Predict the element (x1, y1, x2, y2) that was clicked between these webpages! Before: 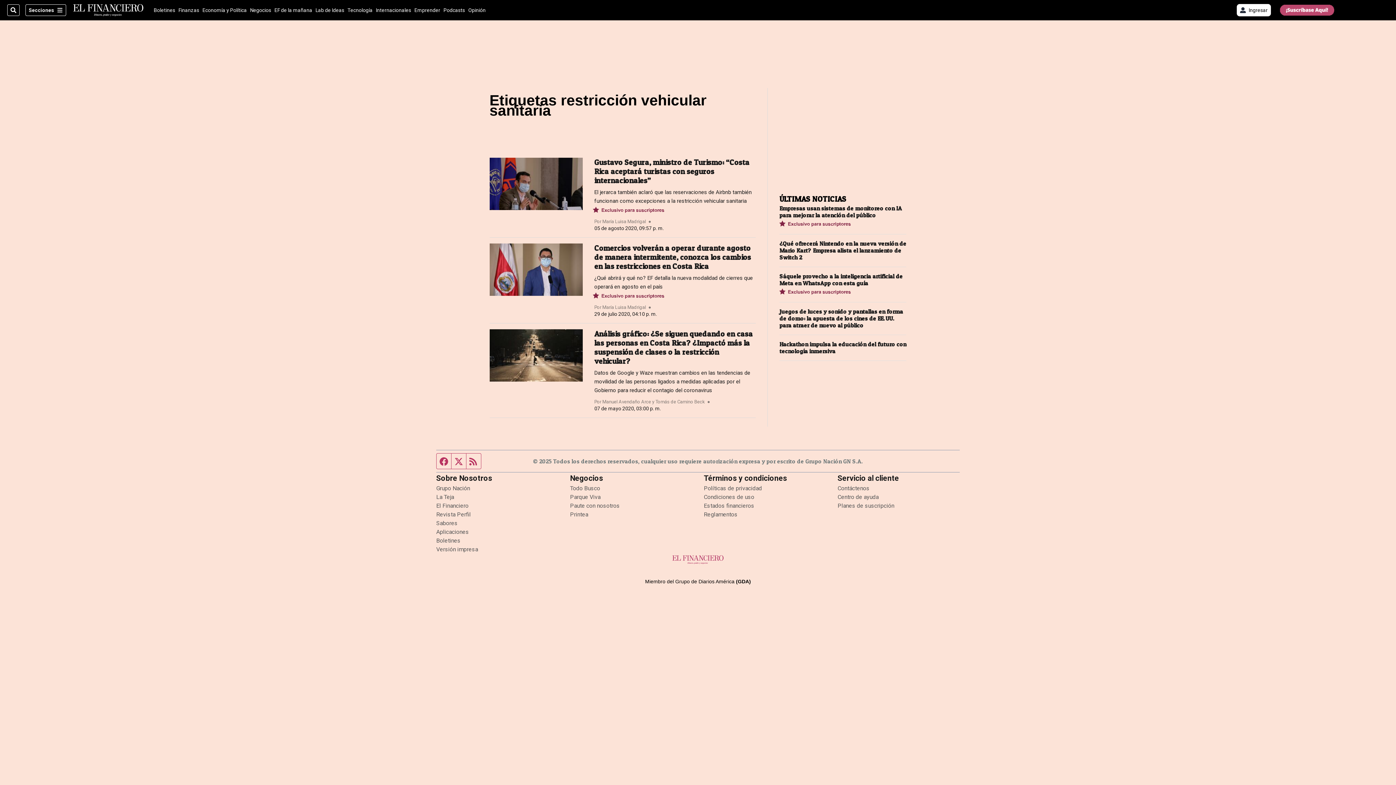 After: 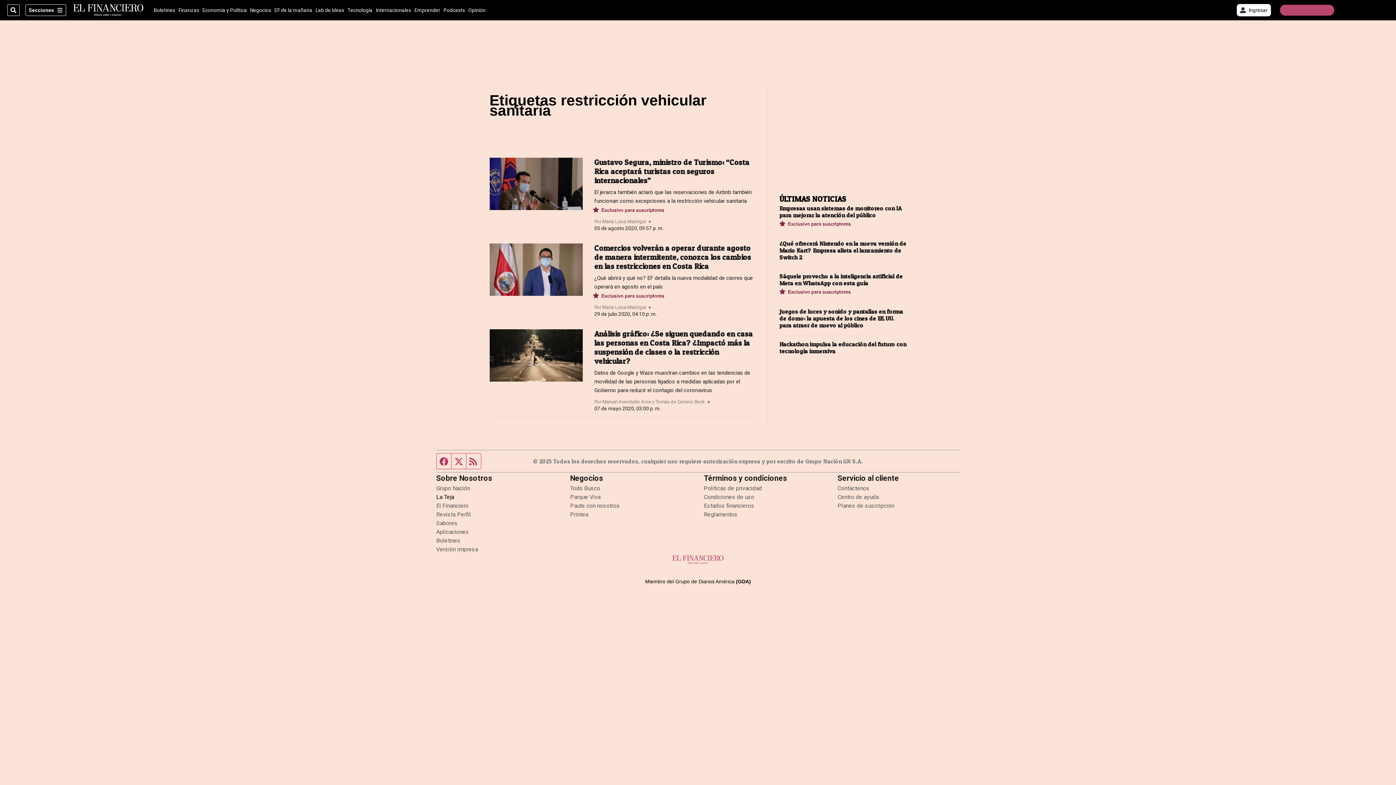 Action: label: La Teja
Opens in new window bbox: (436, 493, 454, 500)